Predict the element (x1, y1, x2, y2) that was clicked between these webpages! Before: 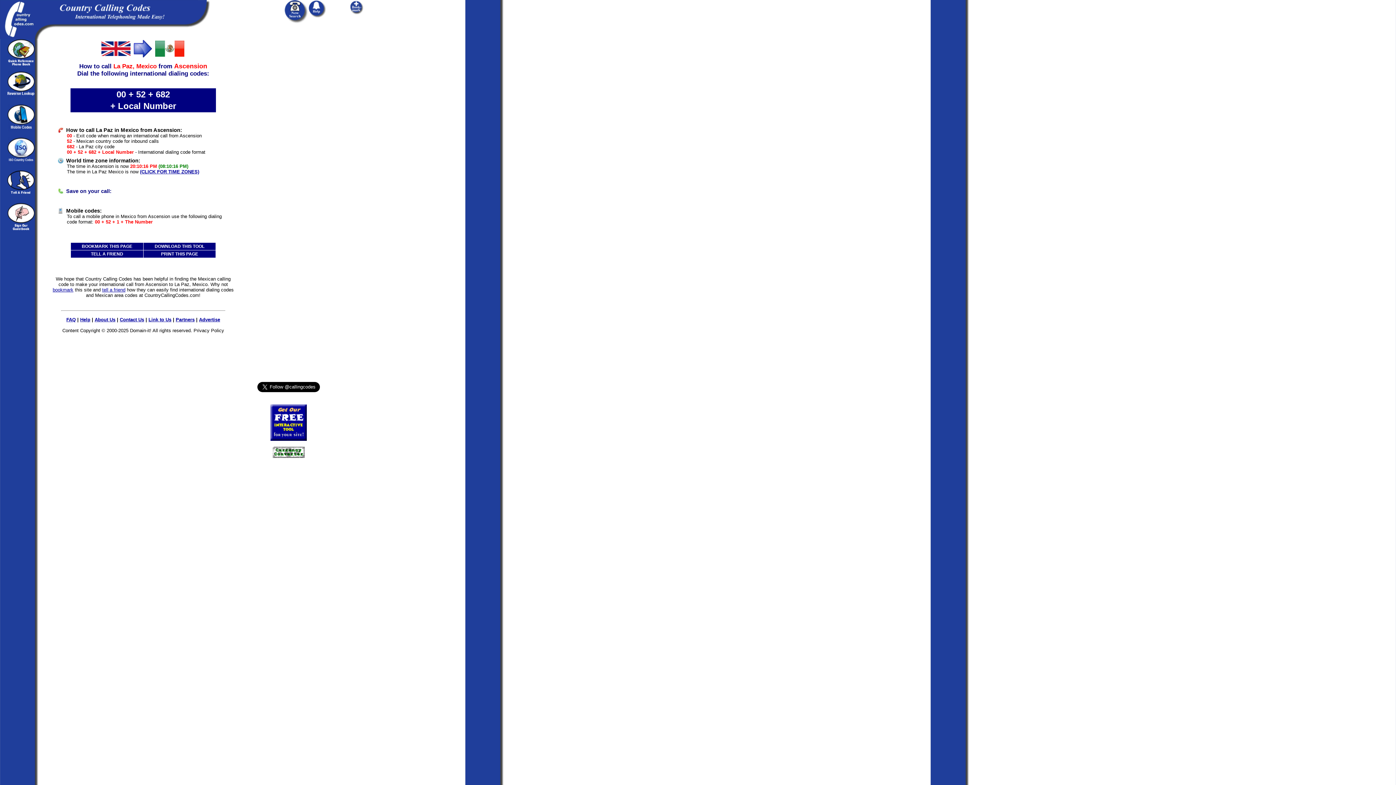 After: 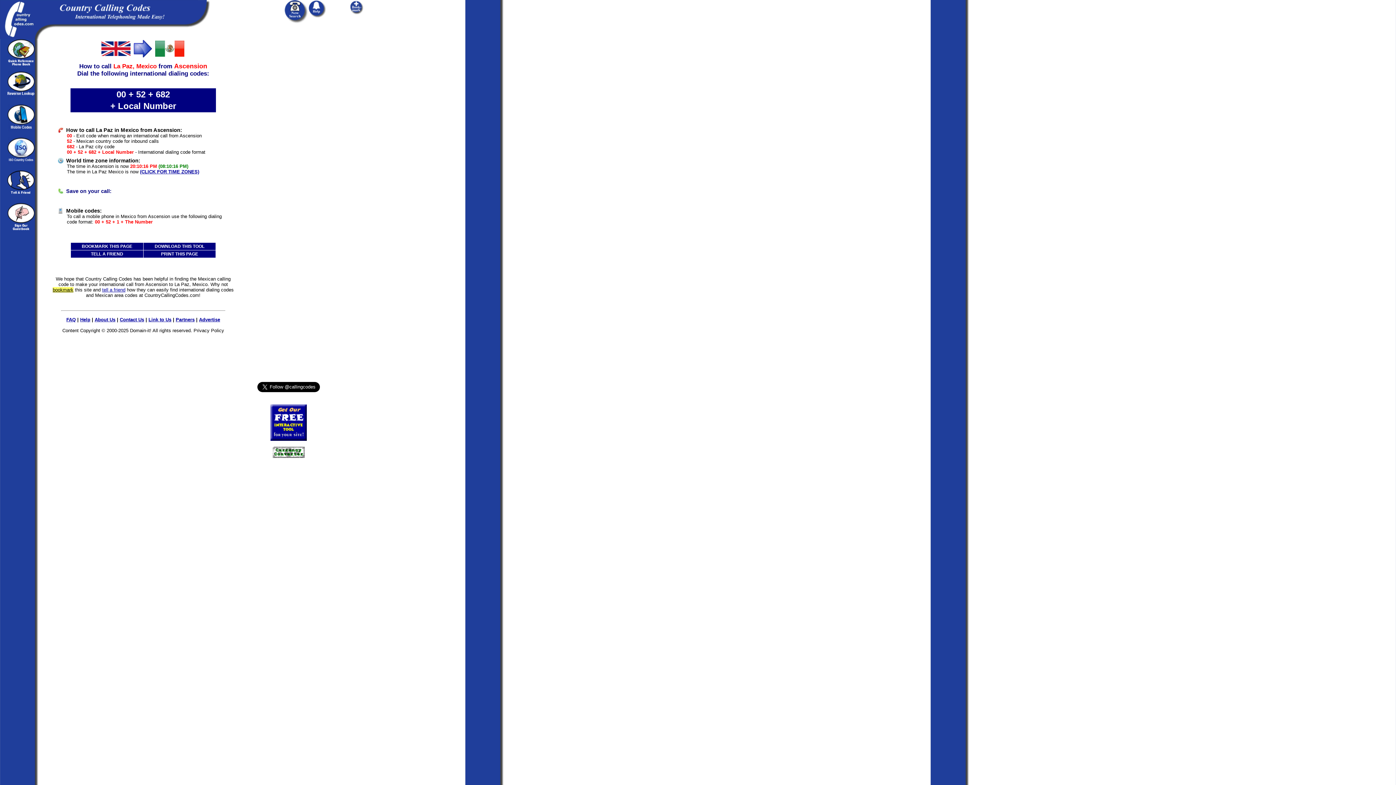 Action: label: bookmark bbox: (52, 287, 73, 292)